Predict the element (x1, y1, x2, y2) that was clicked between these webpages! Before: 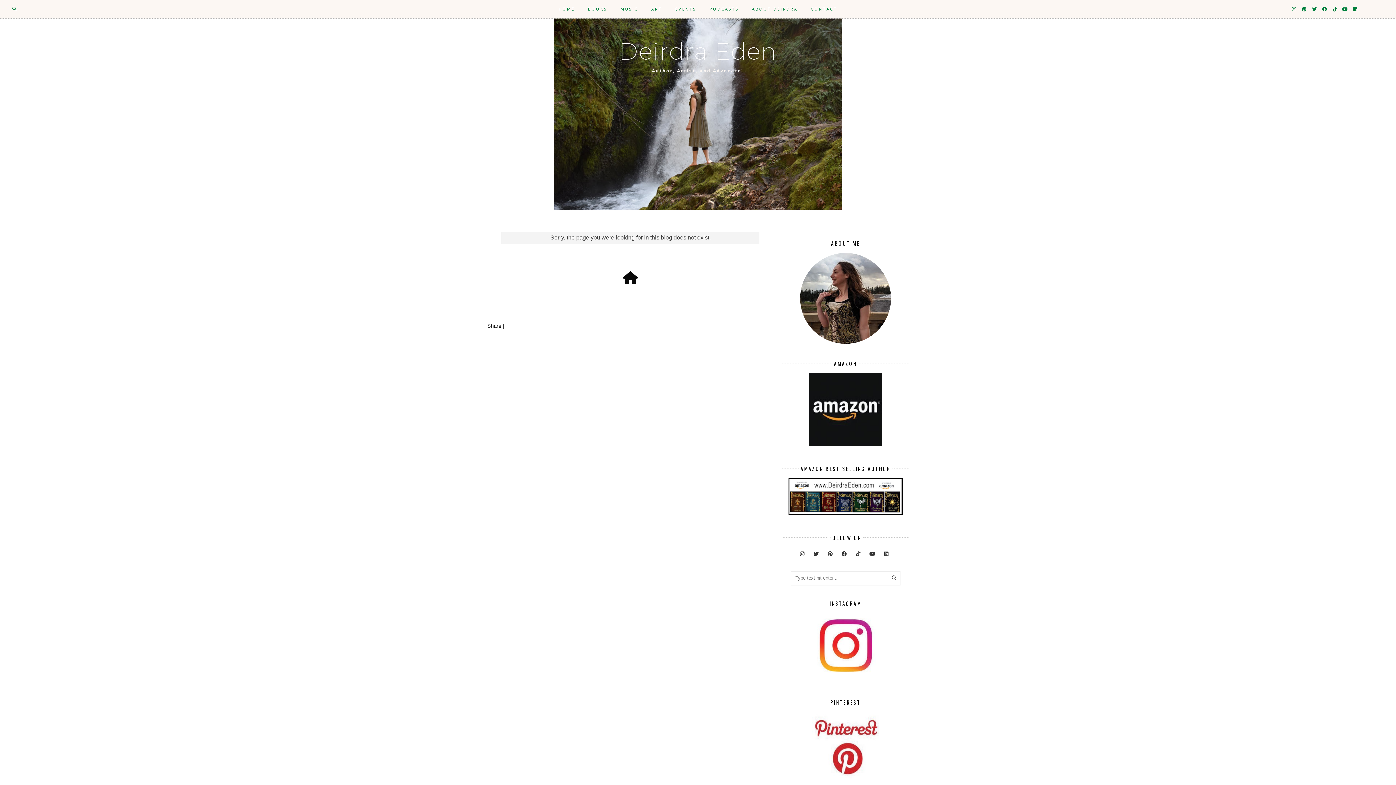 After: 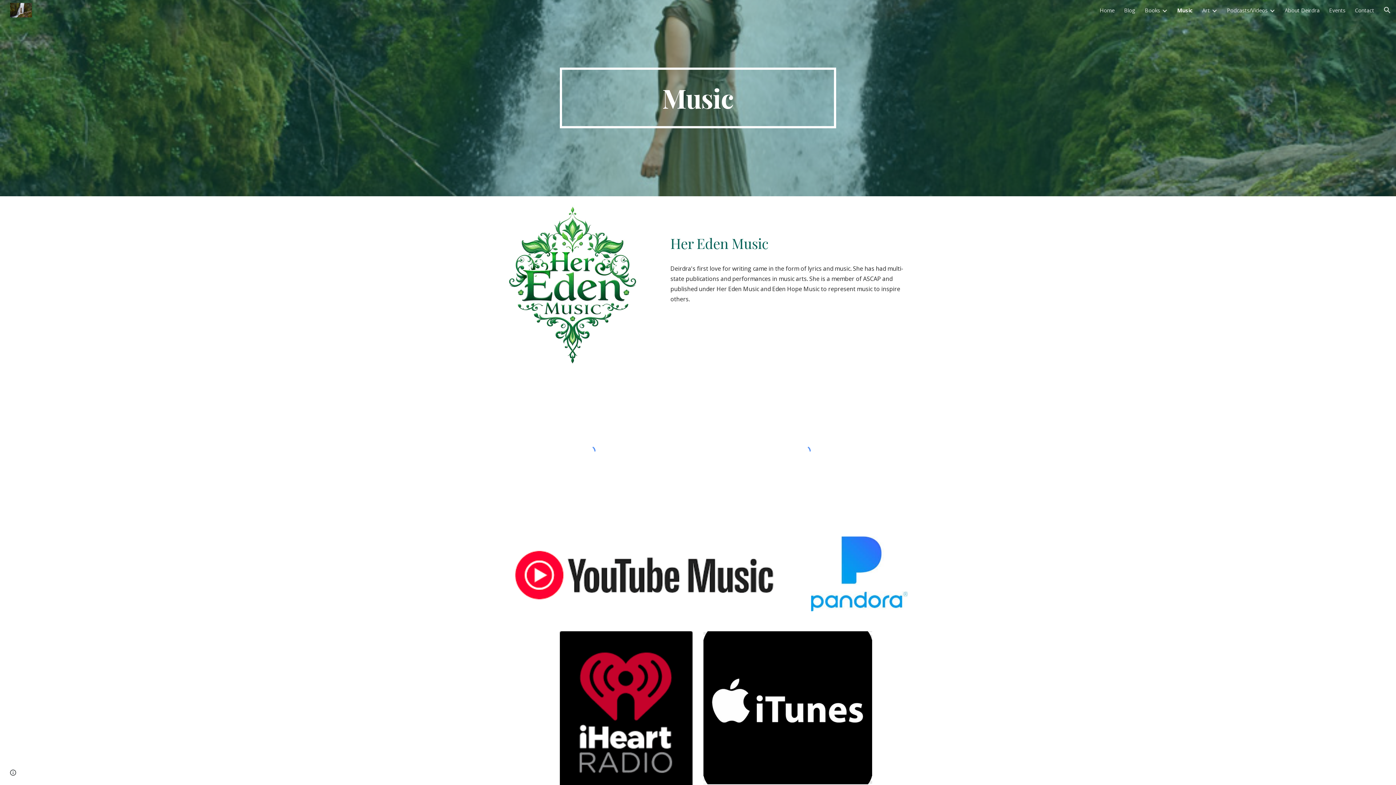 Action: bbox: (620, 6, 638, 11) label: MUSIC